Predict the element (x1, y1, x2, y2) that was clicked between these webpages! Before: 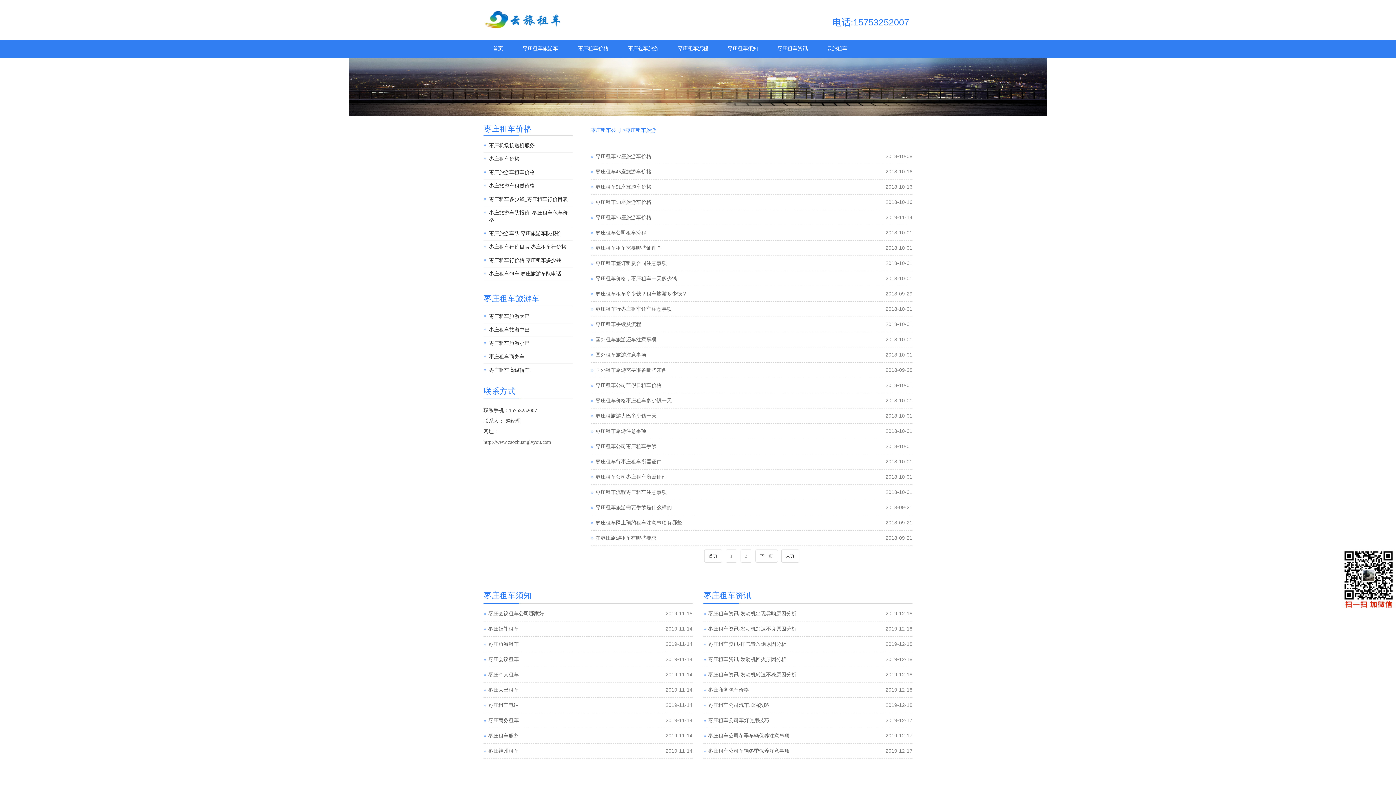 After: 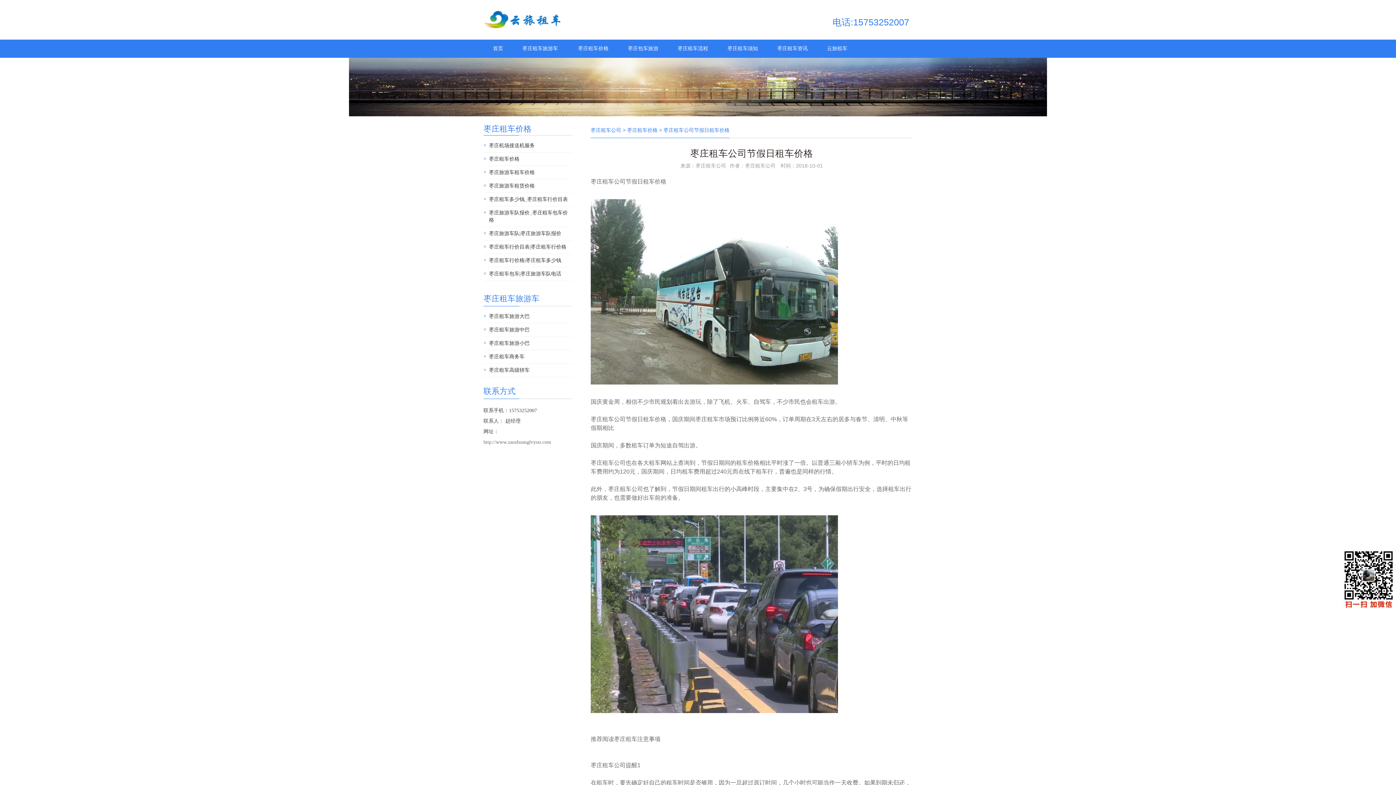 Action: label: 枣庄租车公司节假日租车价格 bbox: (595, 382, 661, 388)